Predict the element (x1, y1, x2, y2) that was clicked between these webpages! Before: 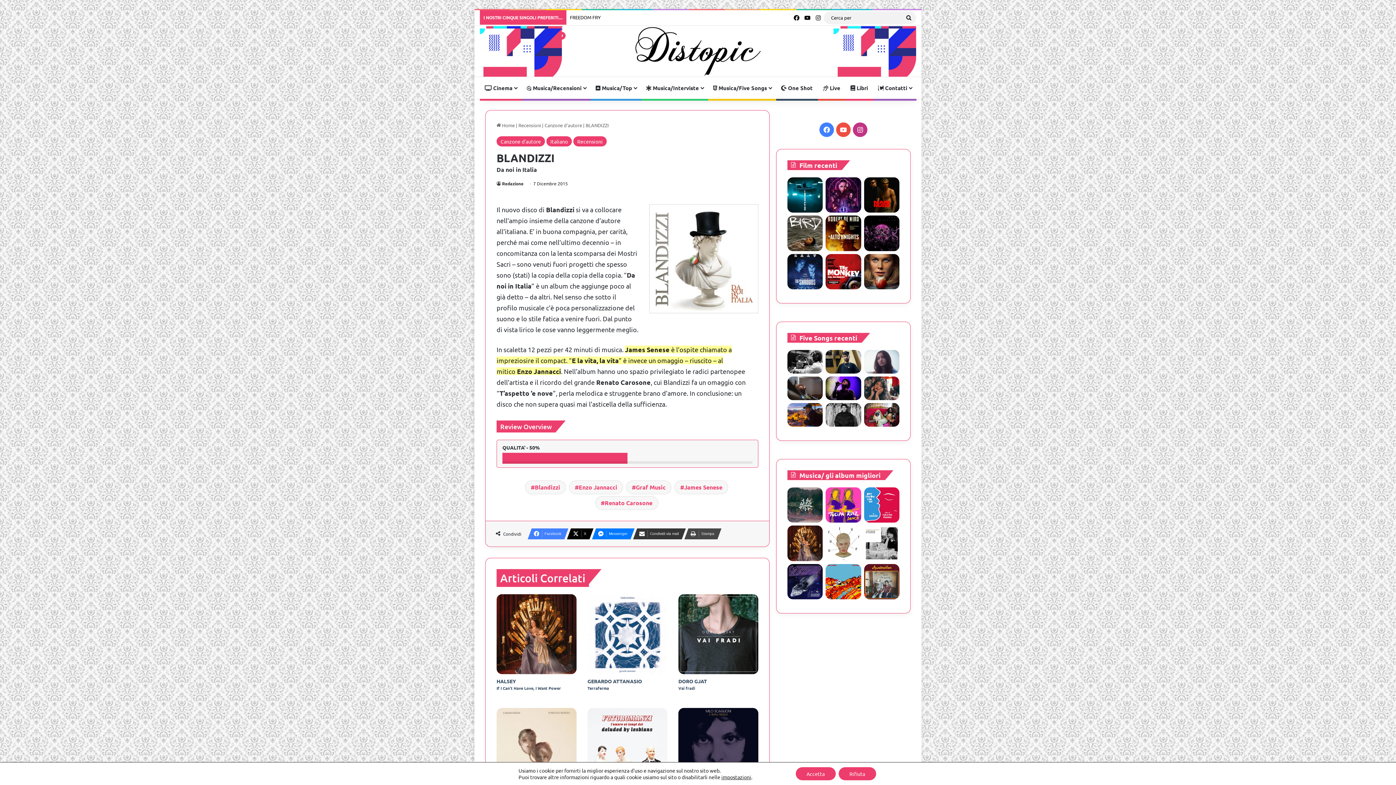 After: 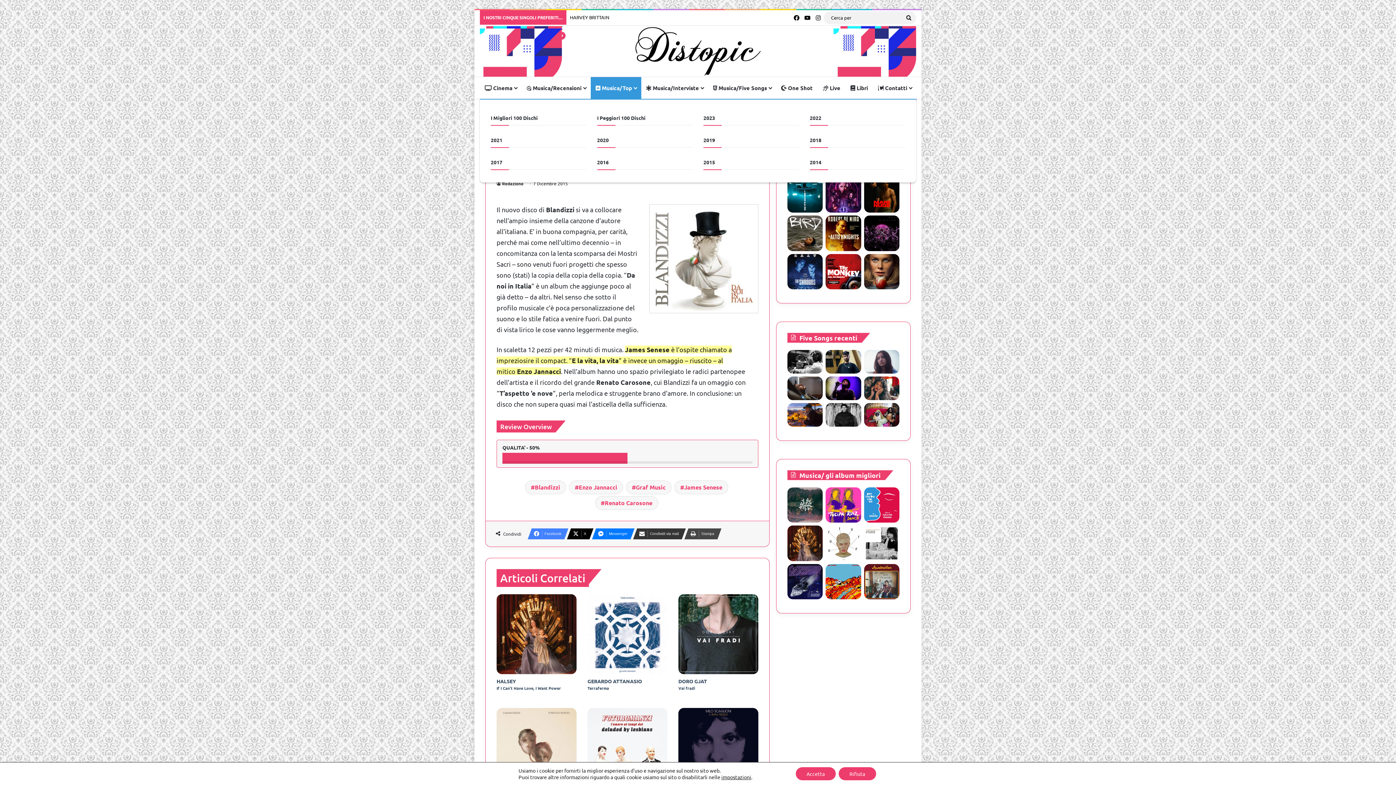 Action: label:  Musica/Top bbox: (590, 77, 641, 98)